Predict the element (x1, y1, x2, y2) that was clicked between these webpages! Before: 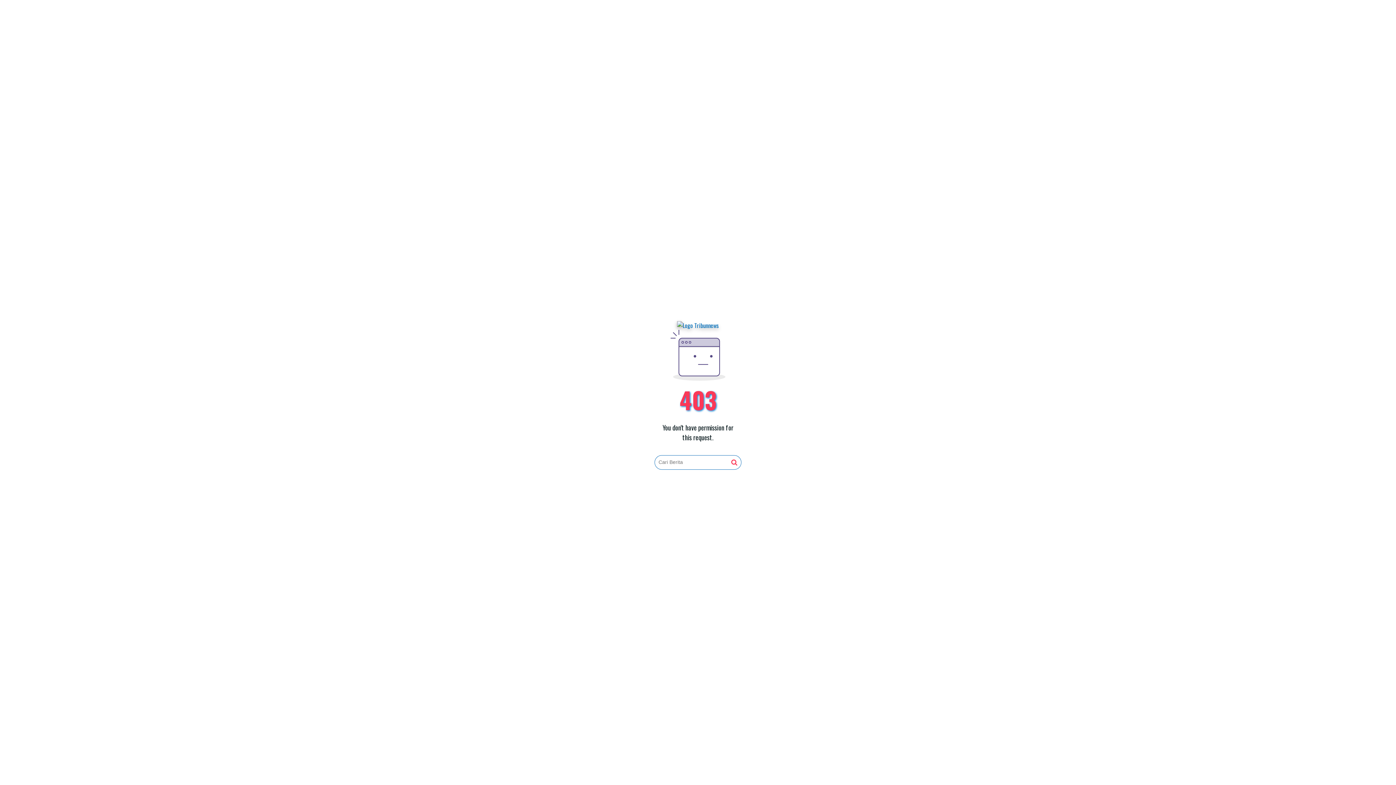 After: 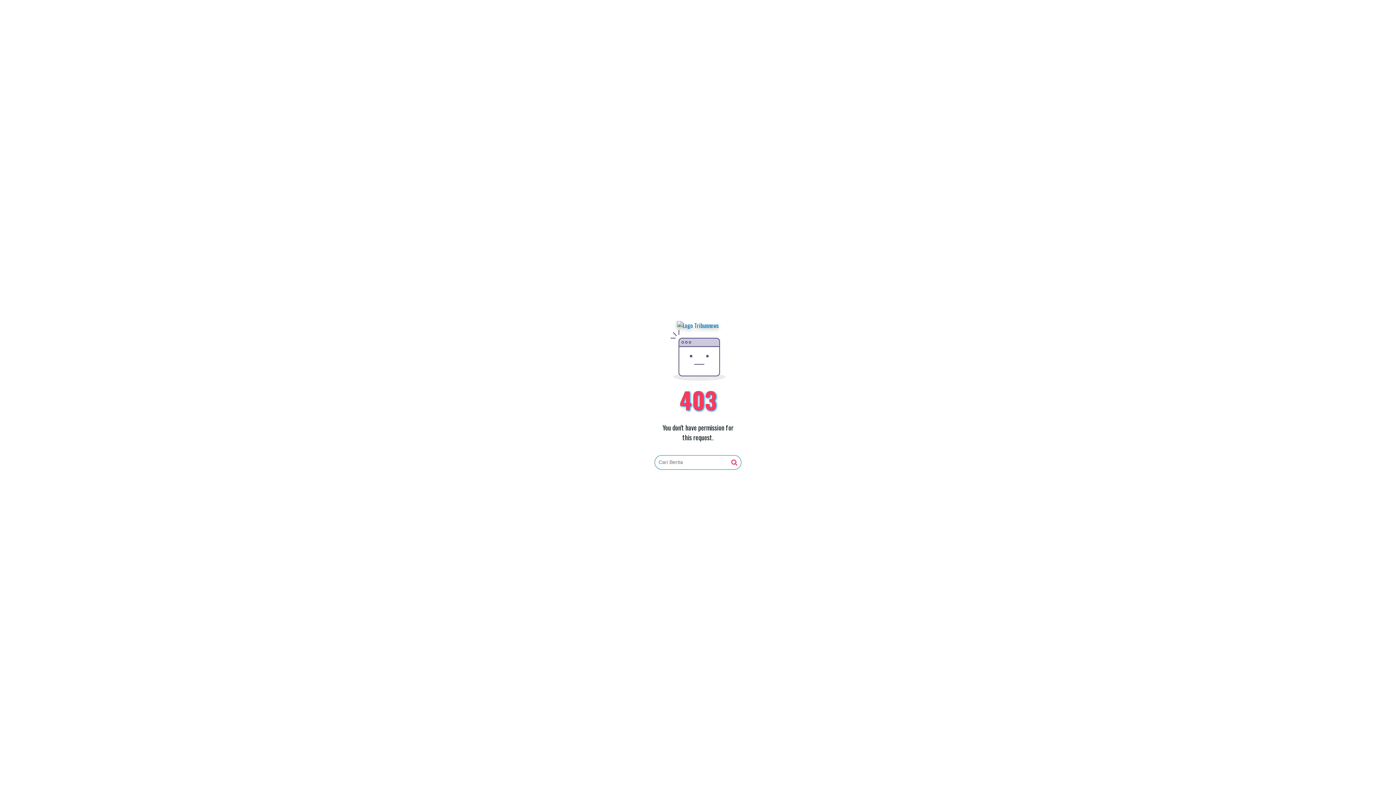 Action: bbox: (731, 459, 737, 466)